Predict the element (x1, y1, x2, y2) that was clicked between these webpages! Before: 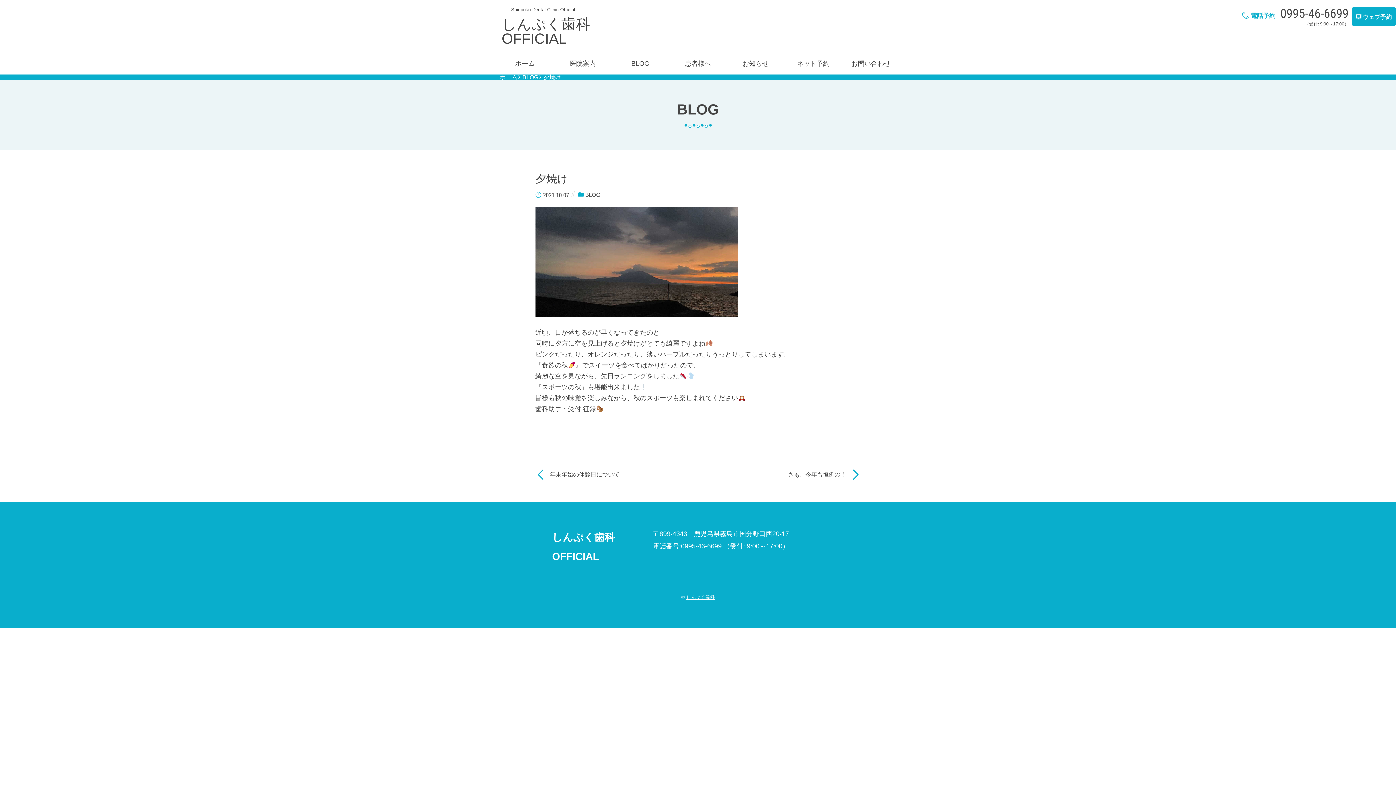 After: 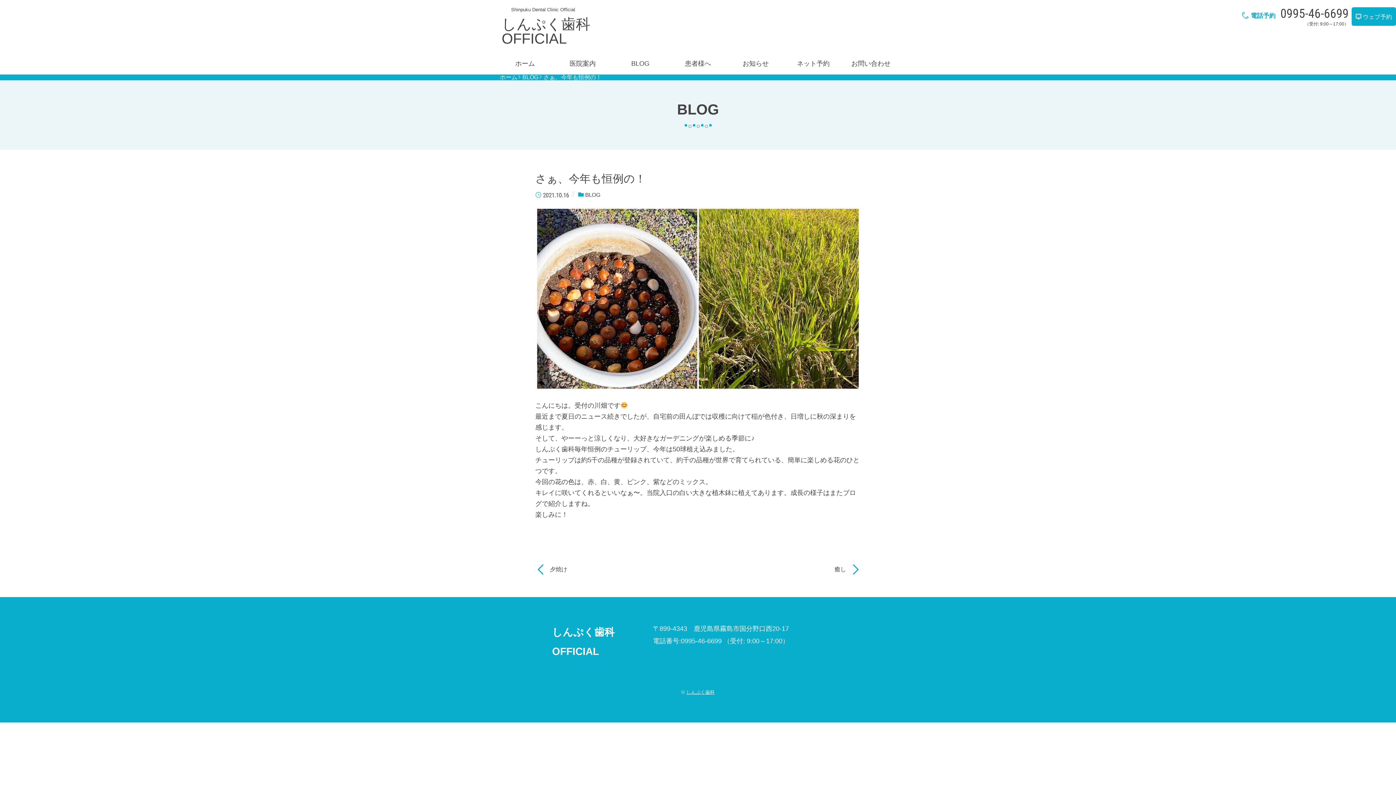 Action: bbox: (698, 470, 846, 479) label: さぁ、今年も恒例の！